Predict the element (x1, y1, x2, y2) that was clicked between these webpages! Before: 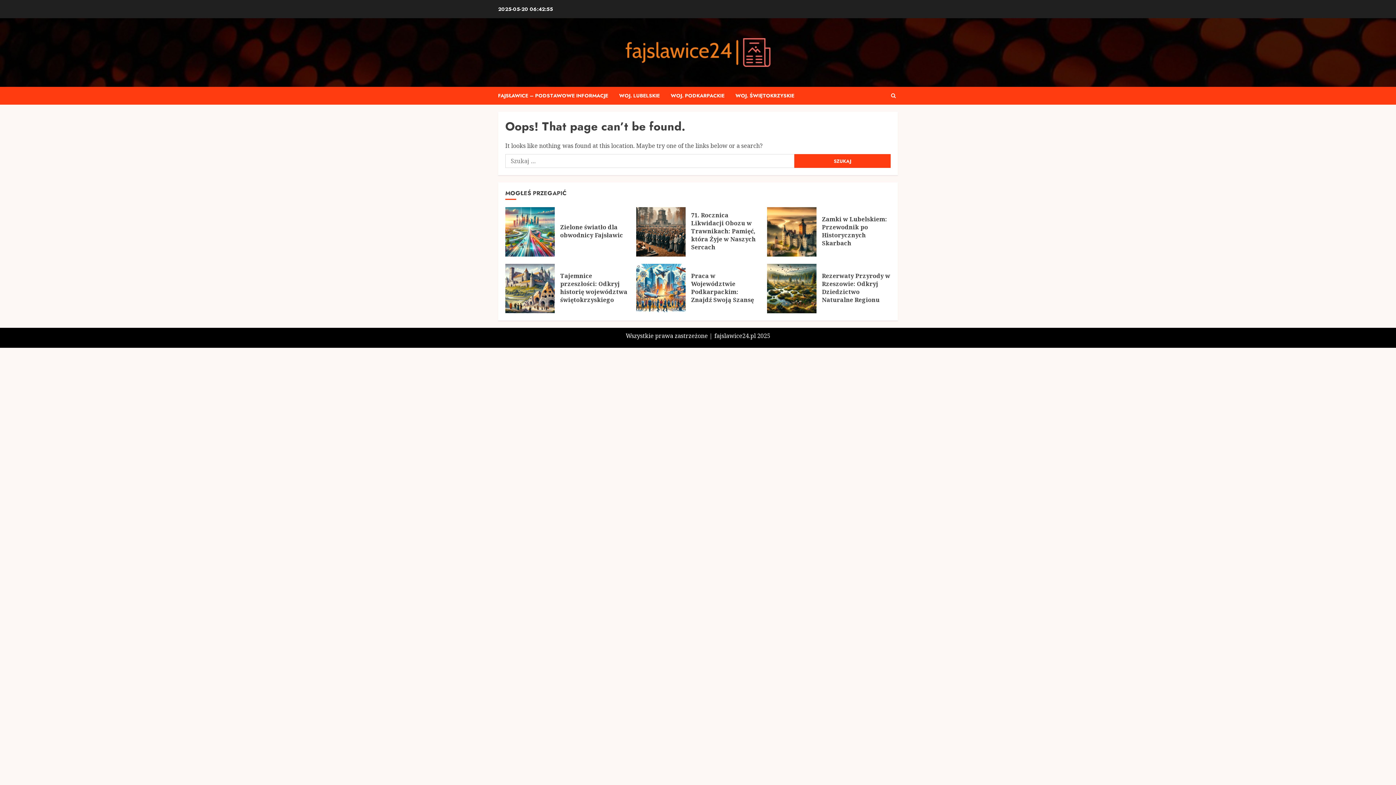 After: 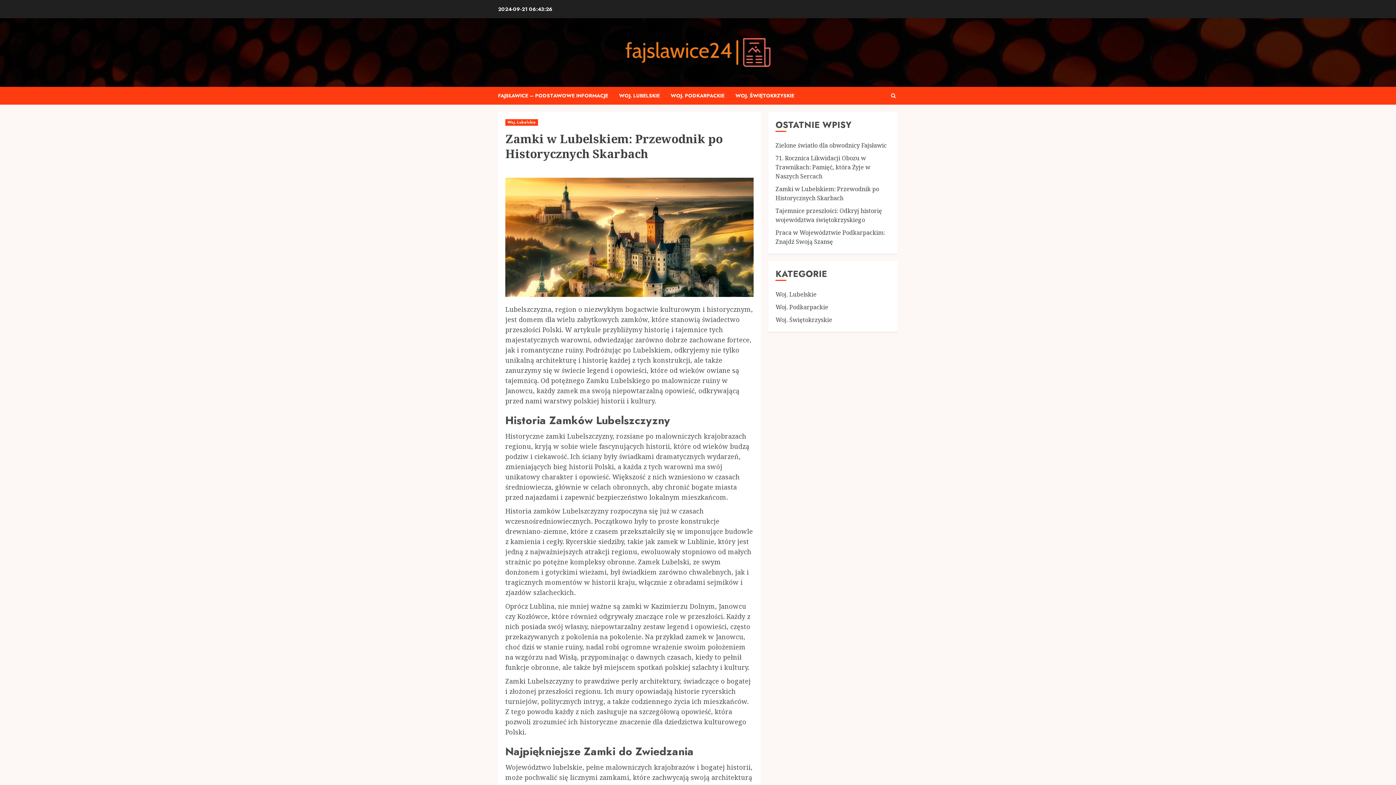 Action: label: Zamki w Lubelskiem: Przewodnik po Historycznych Skarbach bbox: (822, 215, 887, 247)